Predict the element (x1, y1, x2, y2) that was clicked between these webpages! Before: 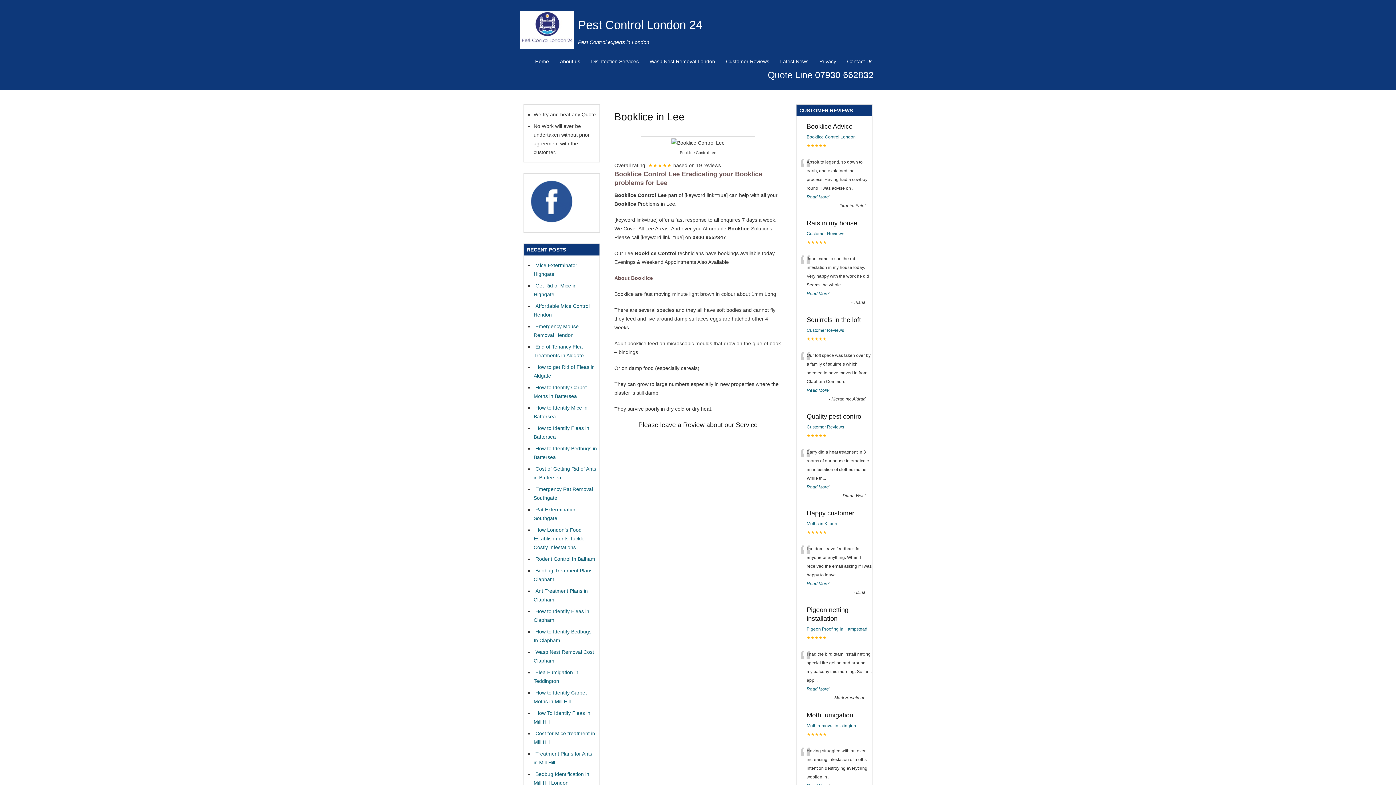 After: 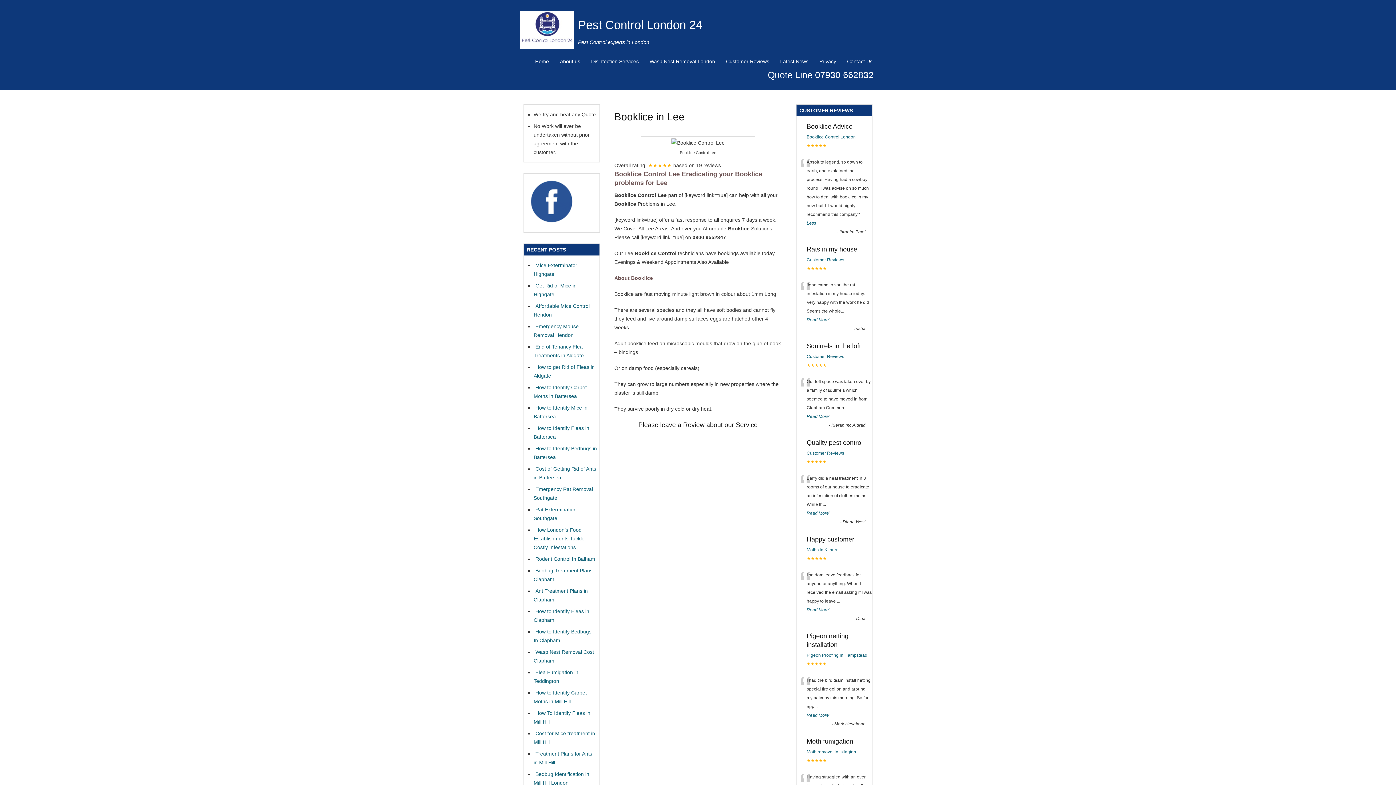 Action: label: 
Read More bbox: (806, 194, 829, 199)